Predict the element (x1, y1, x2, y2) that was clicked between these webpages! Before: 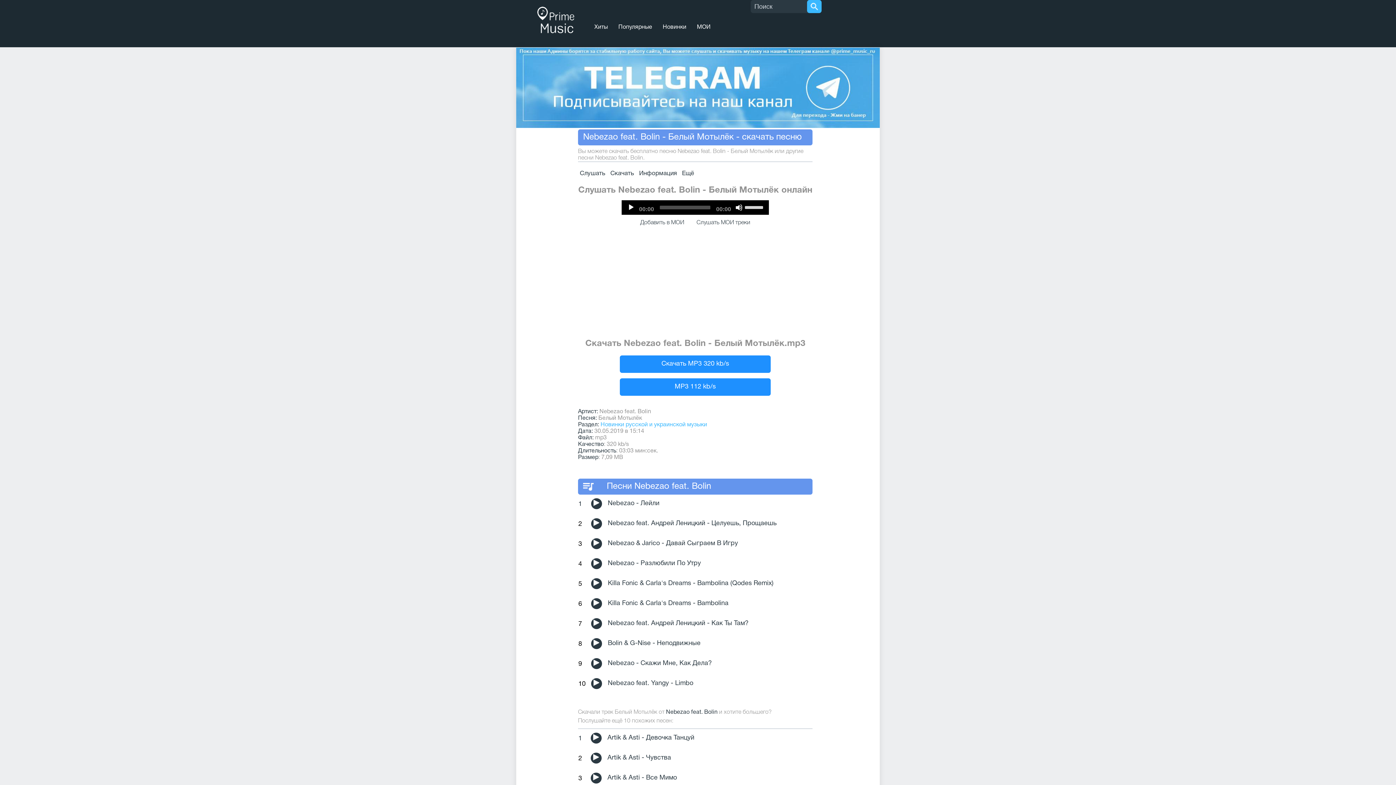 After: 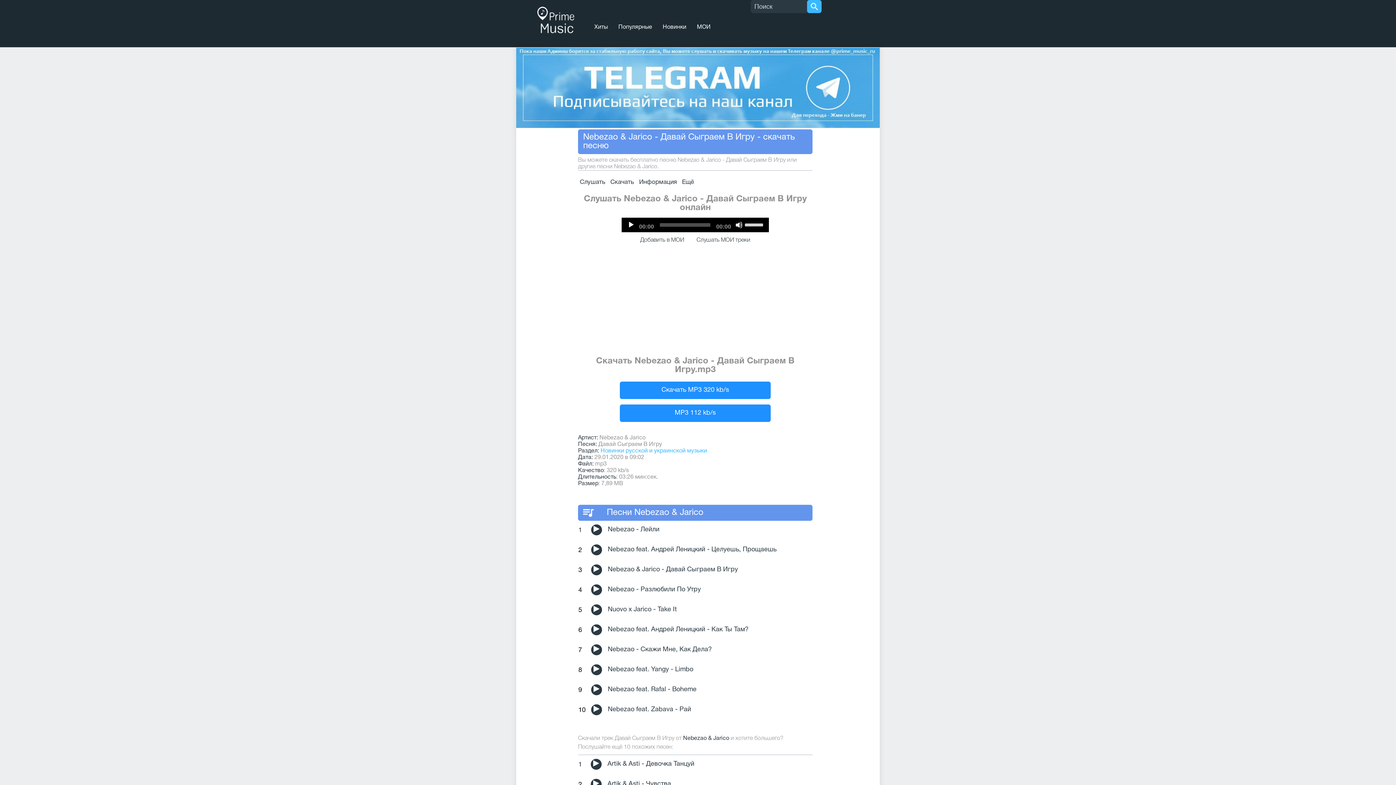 Action: bbox: (591, 534, 738, 553) label: Nebezao & Jarico - Давай Сыграем В Игру